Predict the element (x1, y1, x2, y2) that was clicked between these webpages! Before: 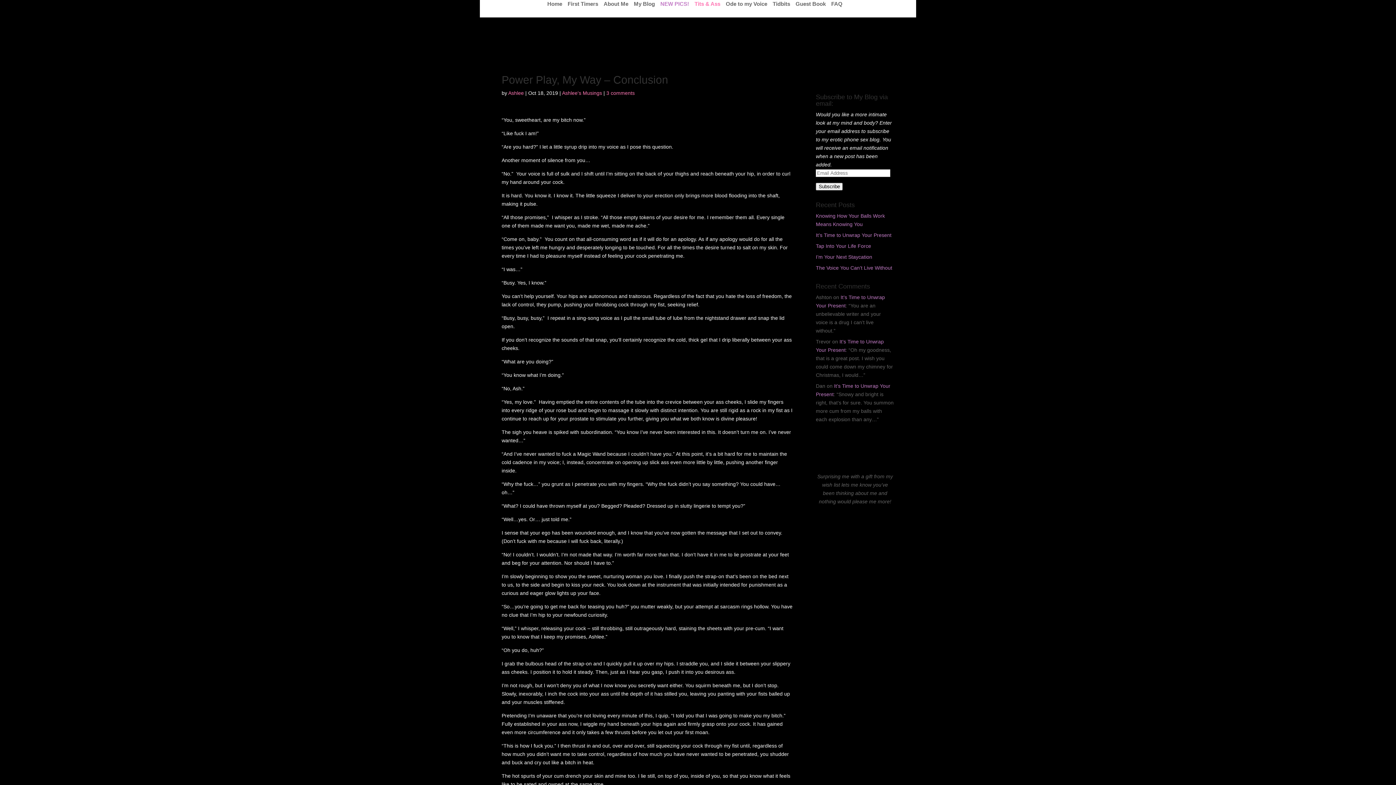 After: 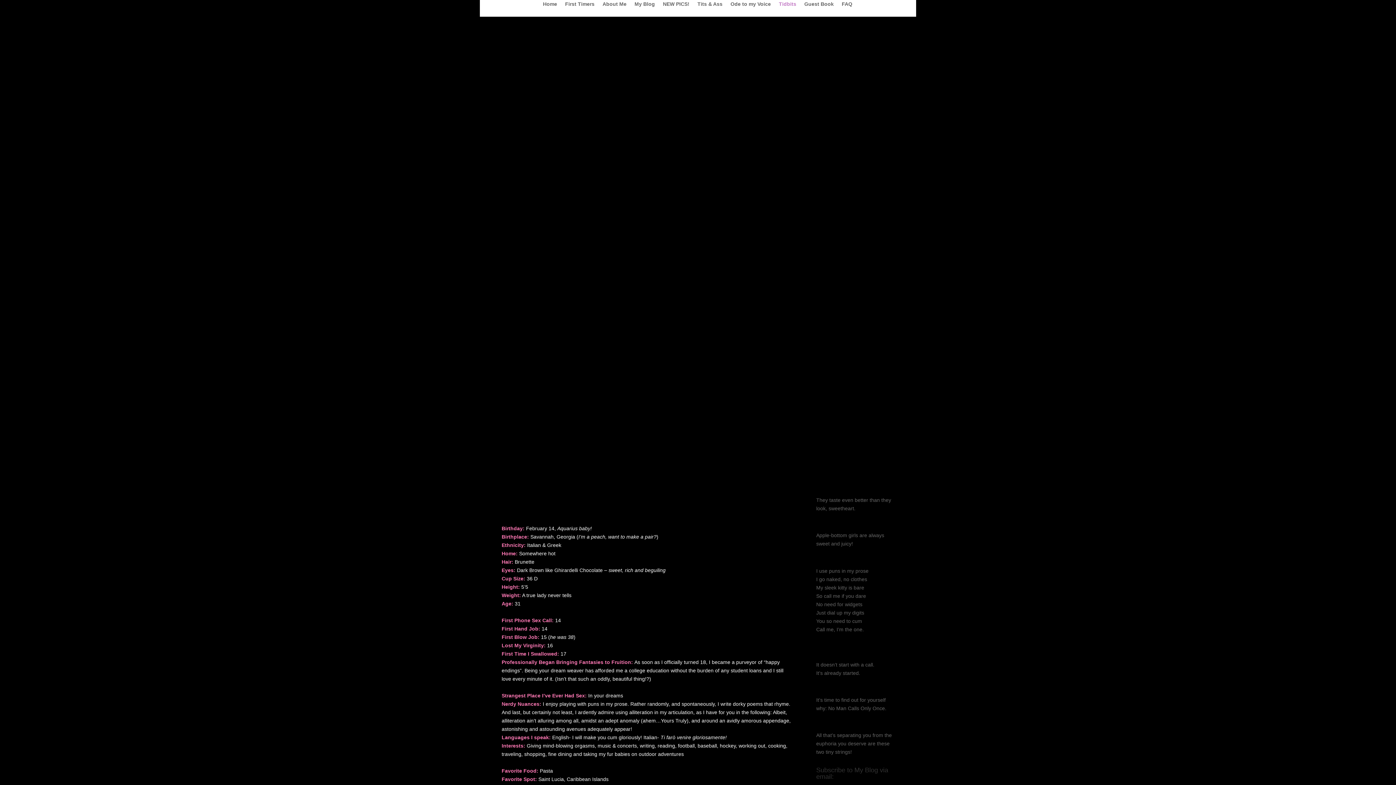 Action: bbox: (772, 1, 790, 17) label: Tidbits